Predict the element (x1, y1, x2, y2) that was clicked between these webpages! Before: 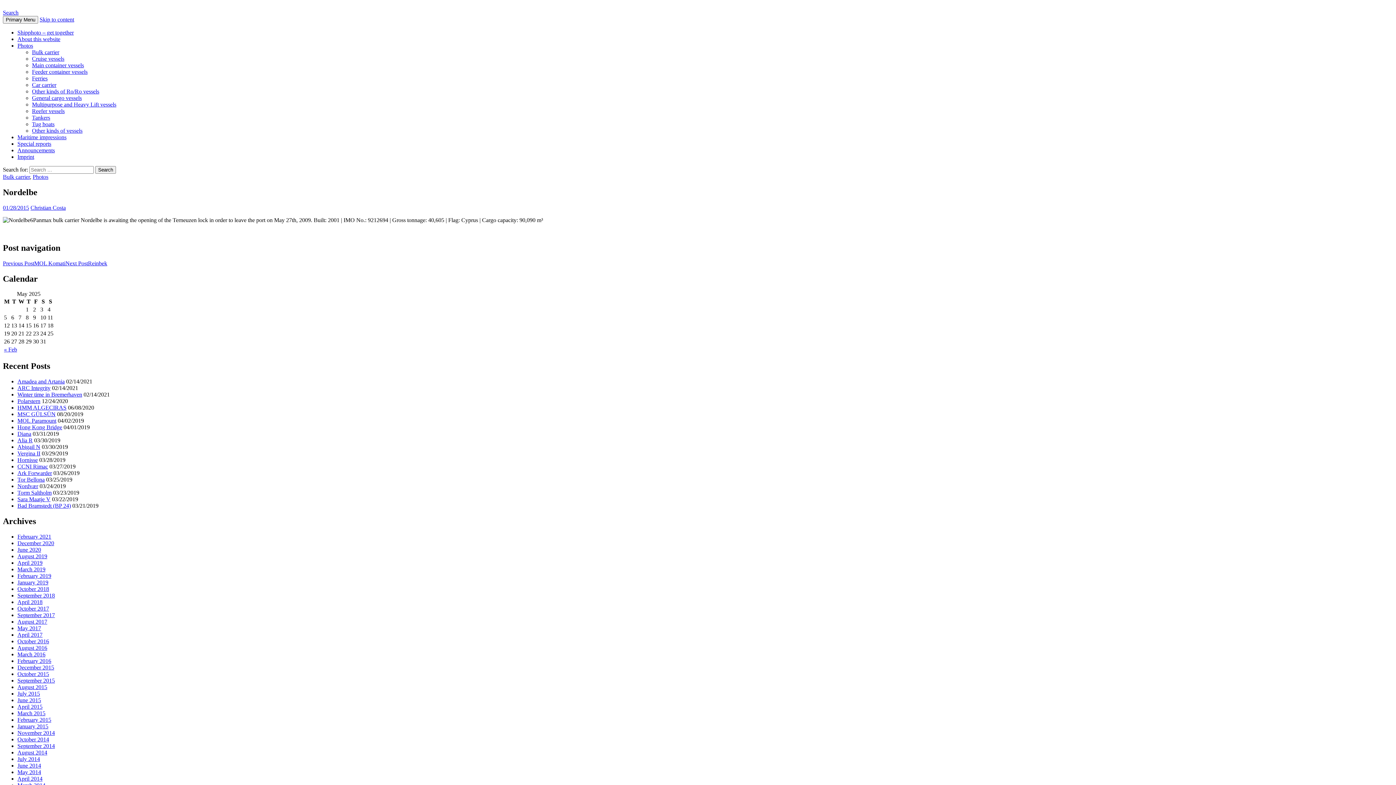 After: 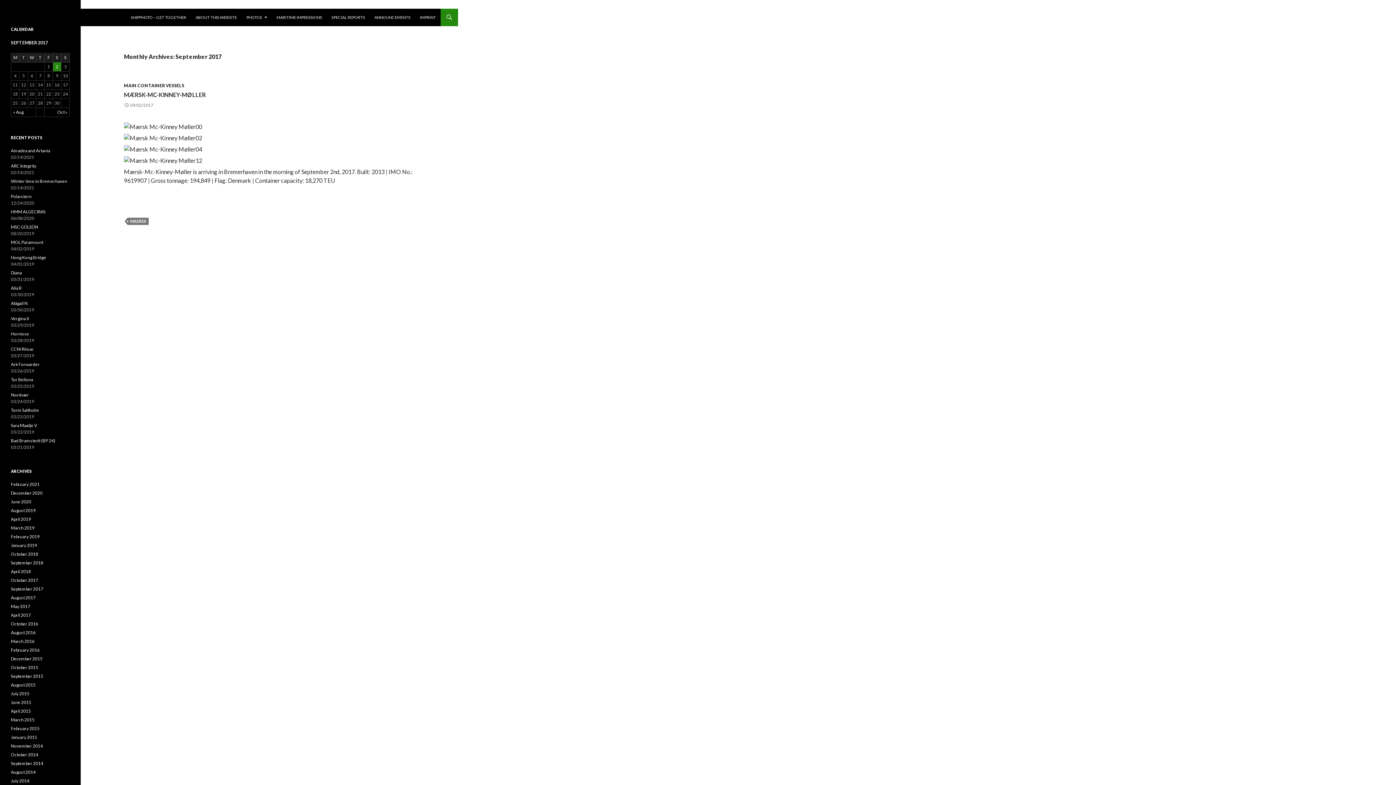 Action: bbox: (17, 612, 54, 618) label: September 2017